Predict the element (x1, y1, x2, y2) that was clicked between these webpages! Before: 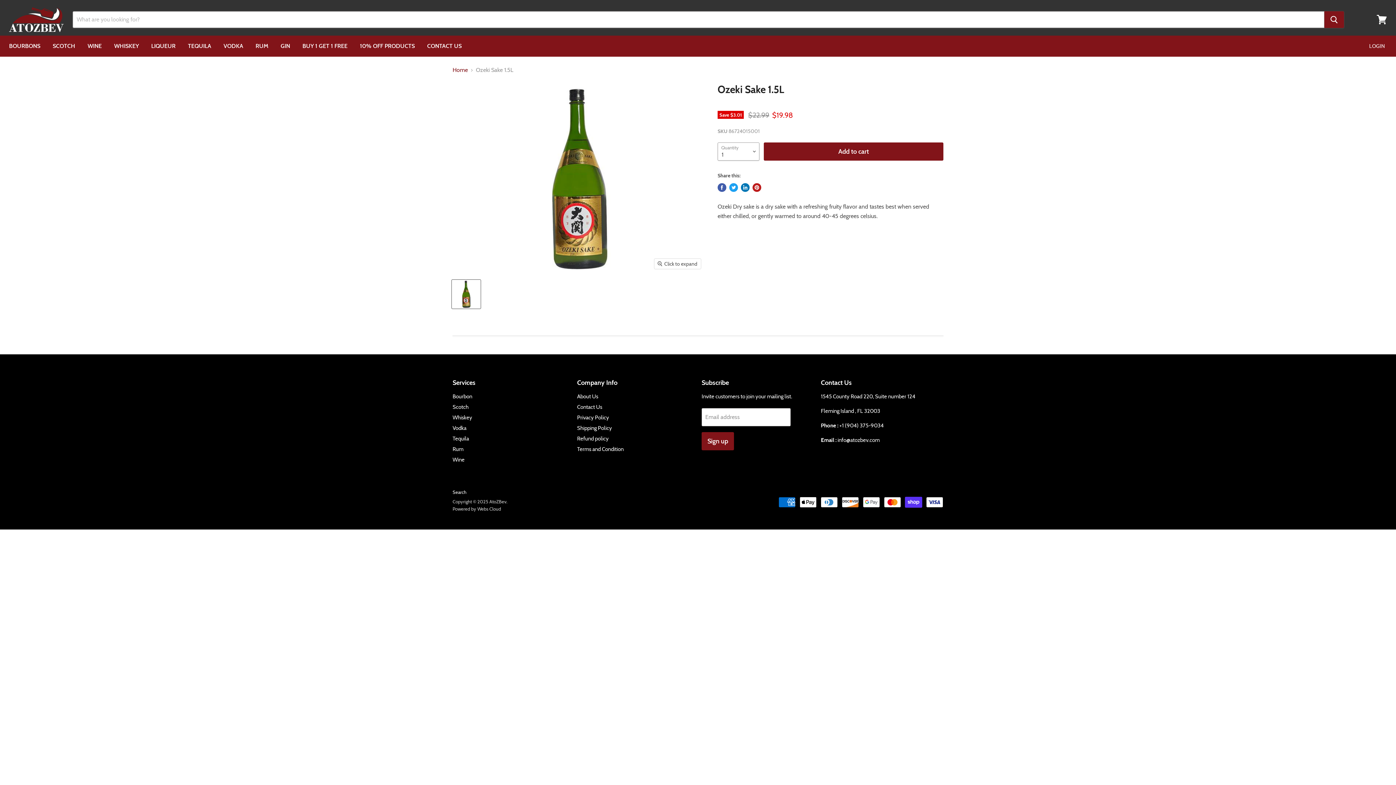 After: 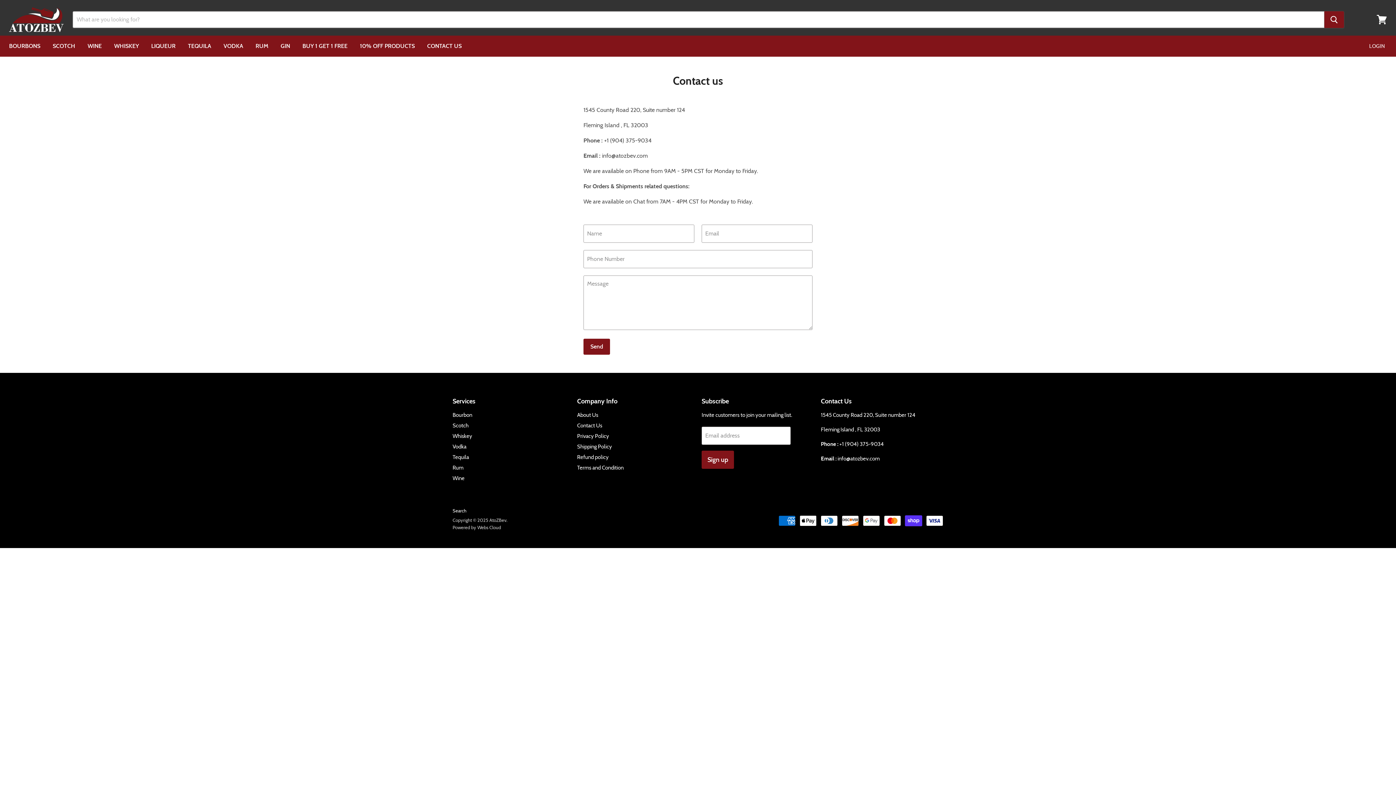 Action: label: Contact Us bbox: (577, 403, 602, 410)